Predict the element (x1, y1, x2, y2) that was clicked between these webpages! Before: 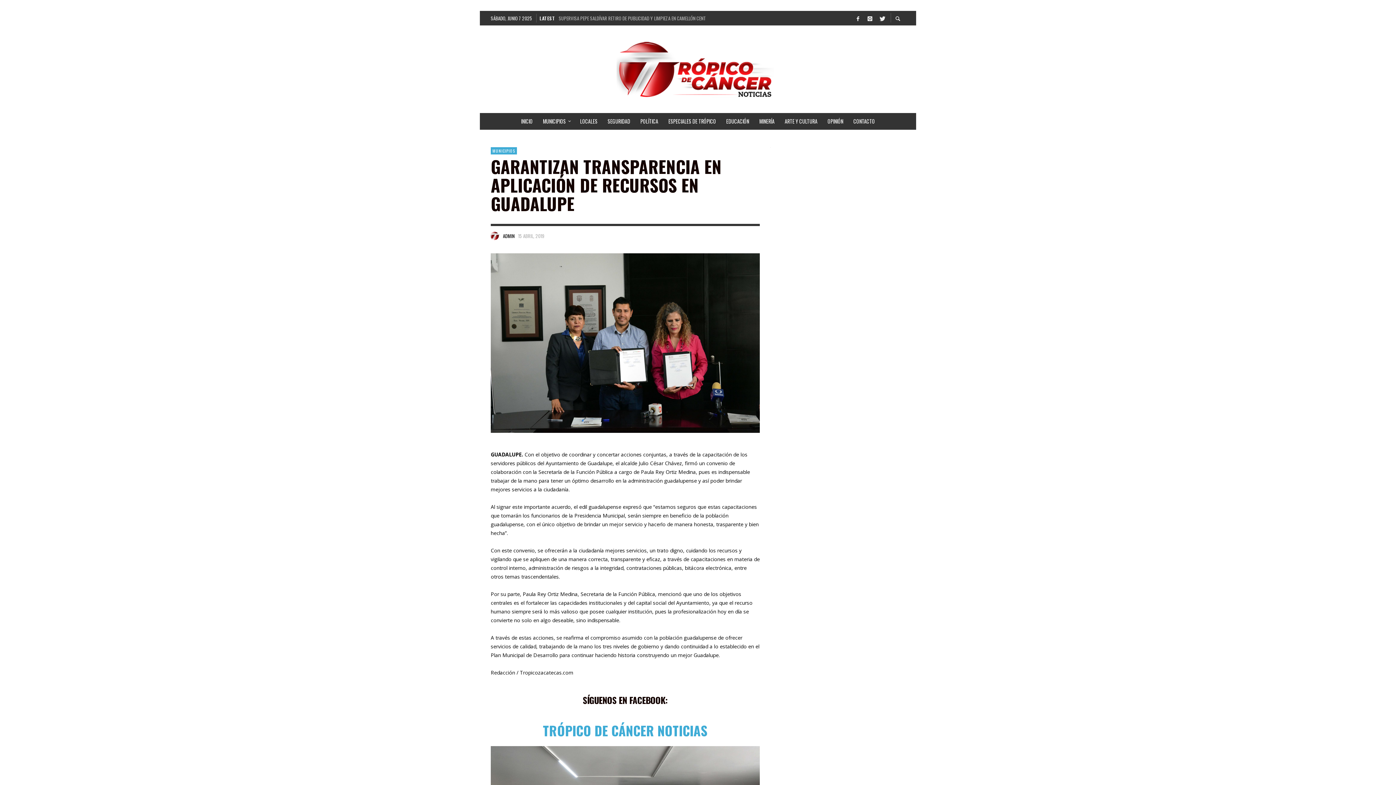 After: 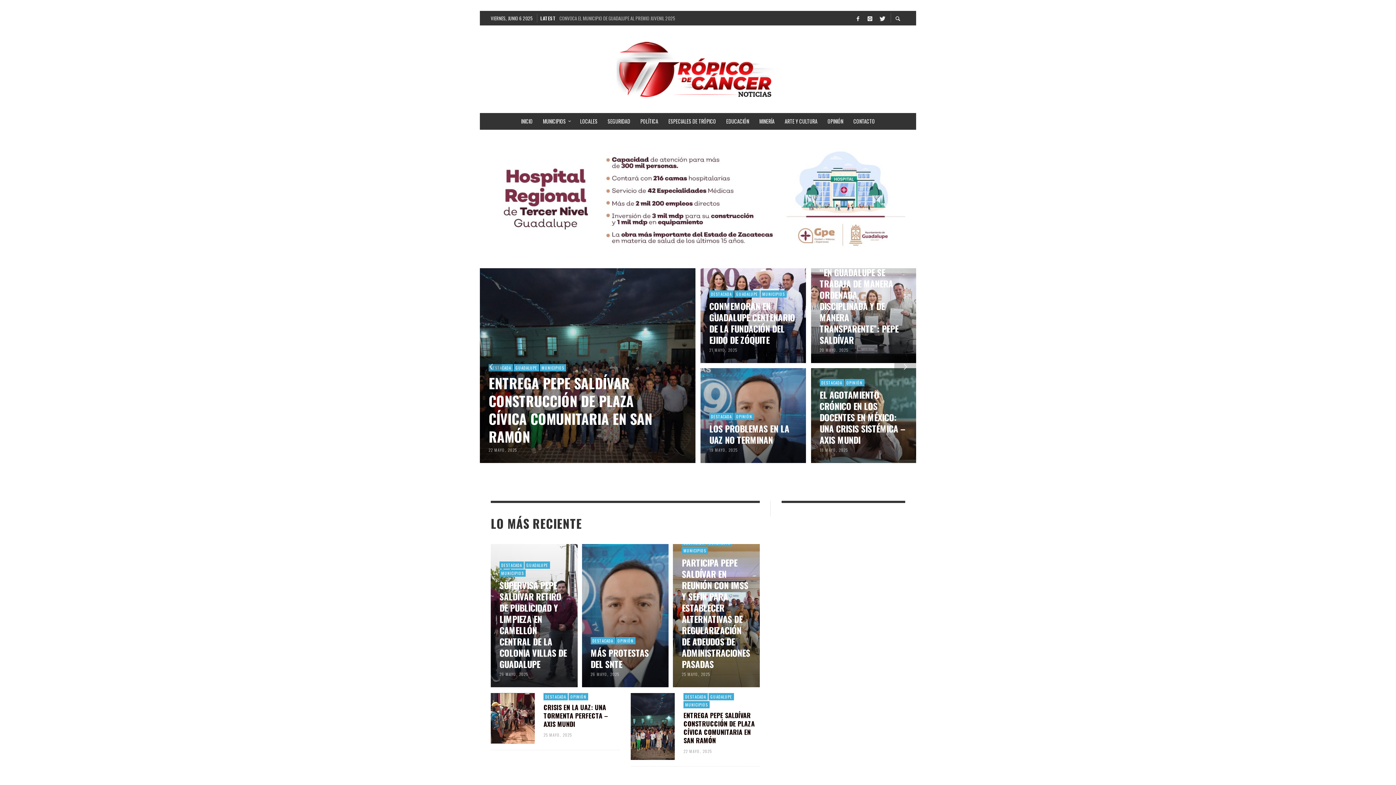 Action: bbox: (616, 65, 774, 72)